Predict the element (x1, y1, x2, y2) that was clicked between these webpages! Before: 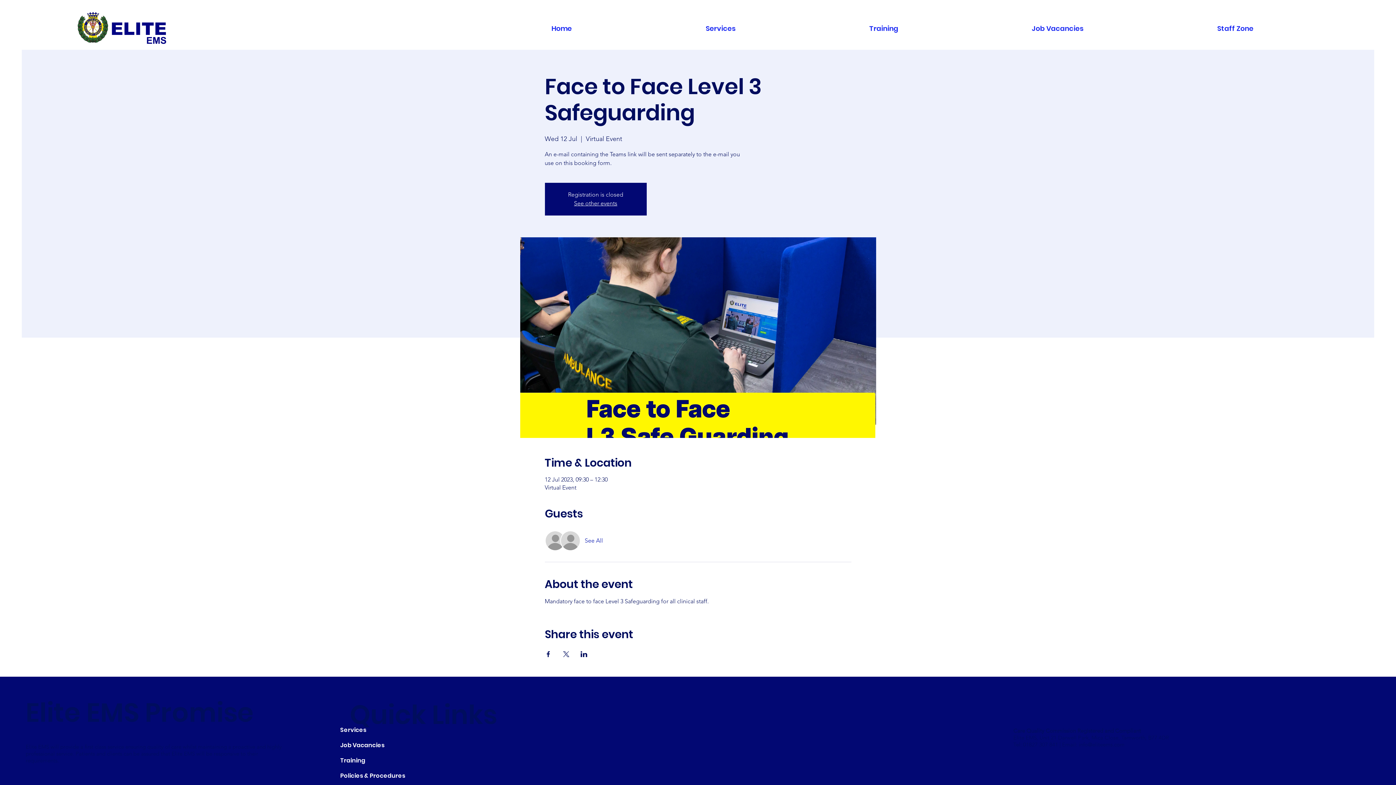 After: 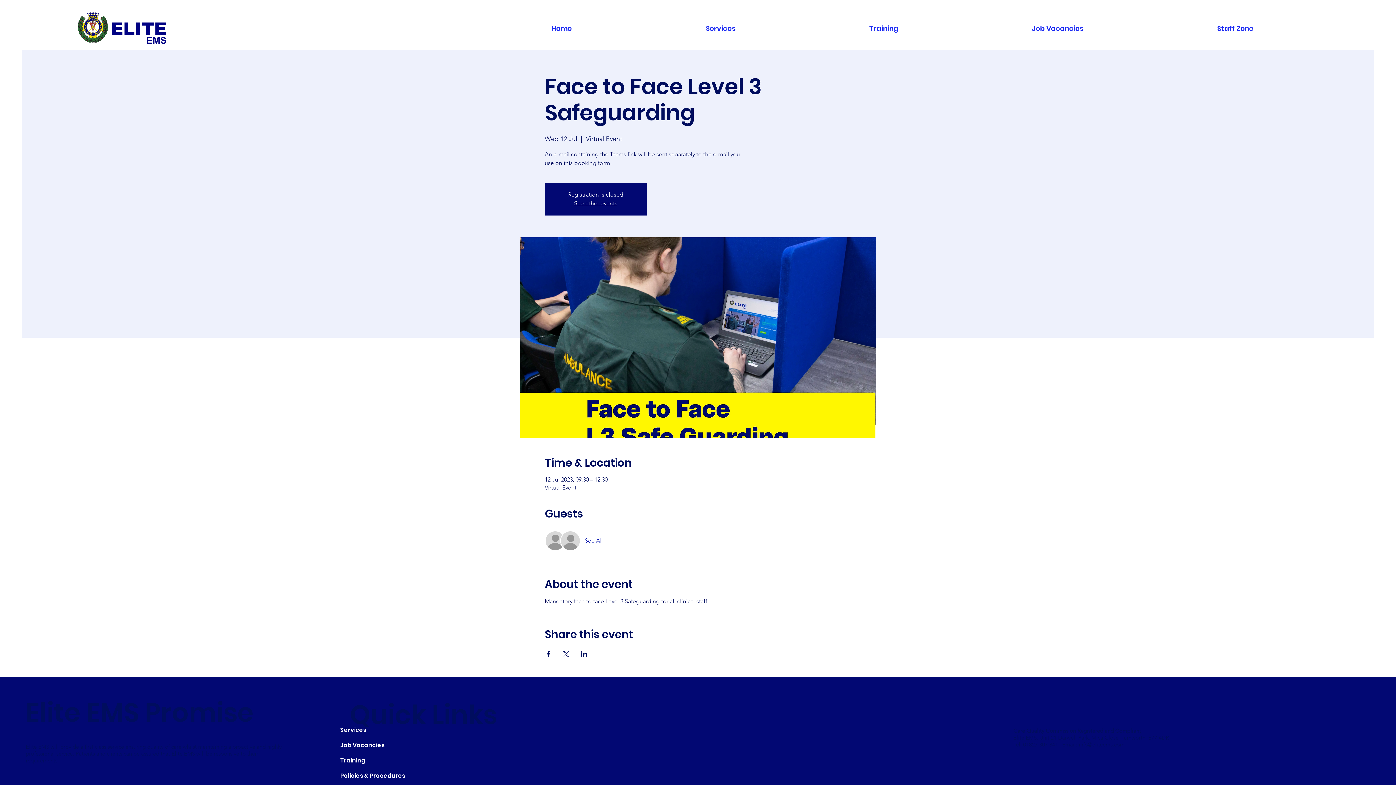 Action: label: See All bbox: (584, 537, 603, 545)